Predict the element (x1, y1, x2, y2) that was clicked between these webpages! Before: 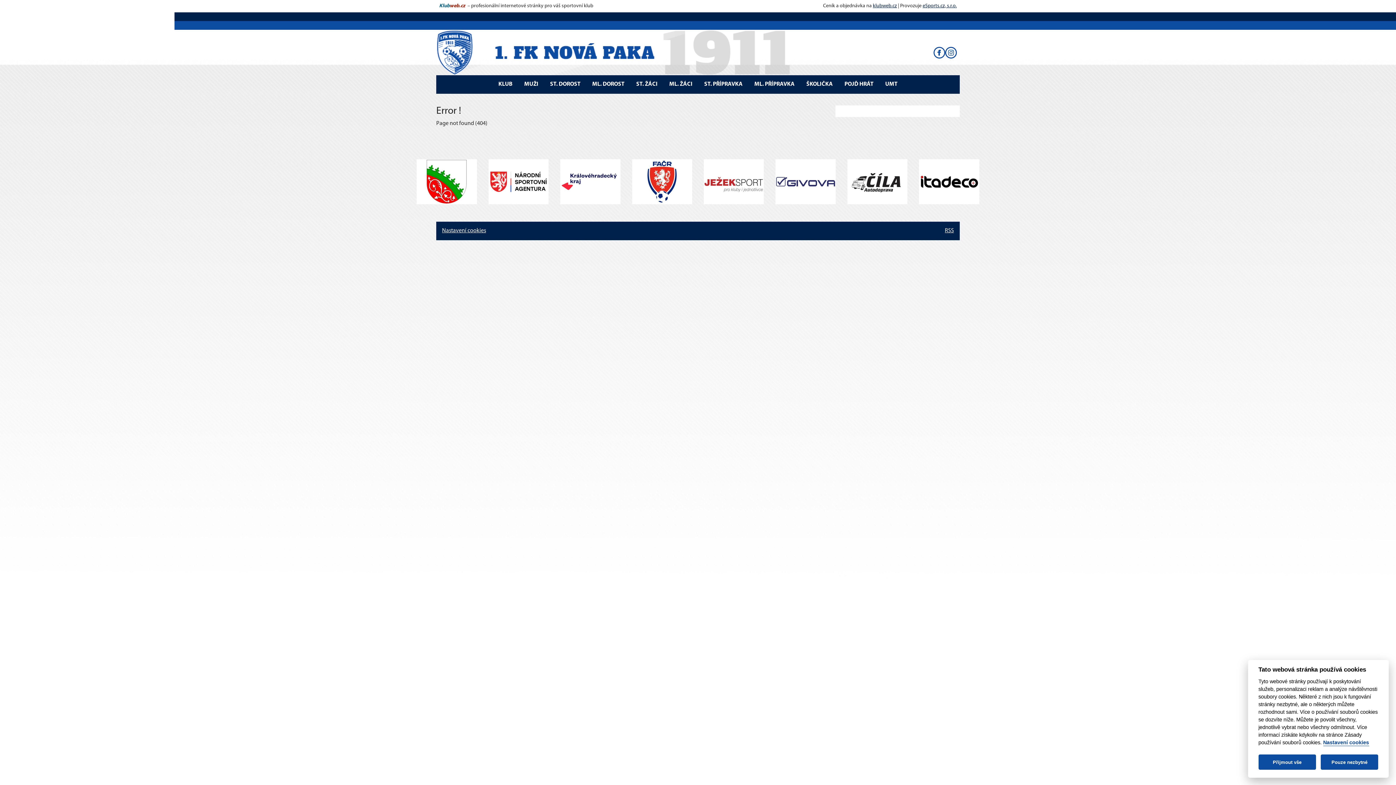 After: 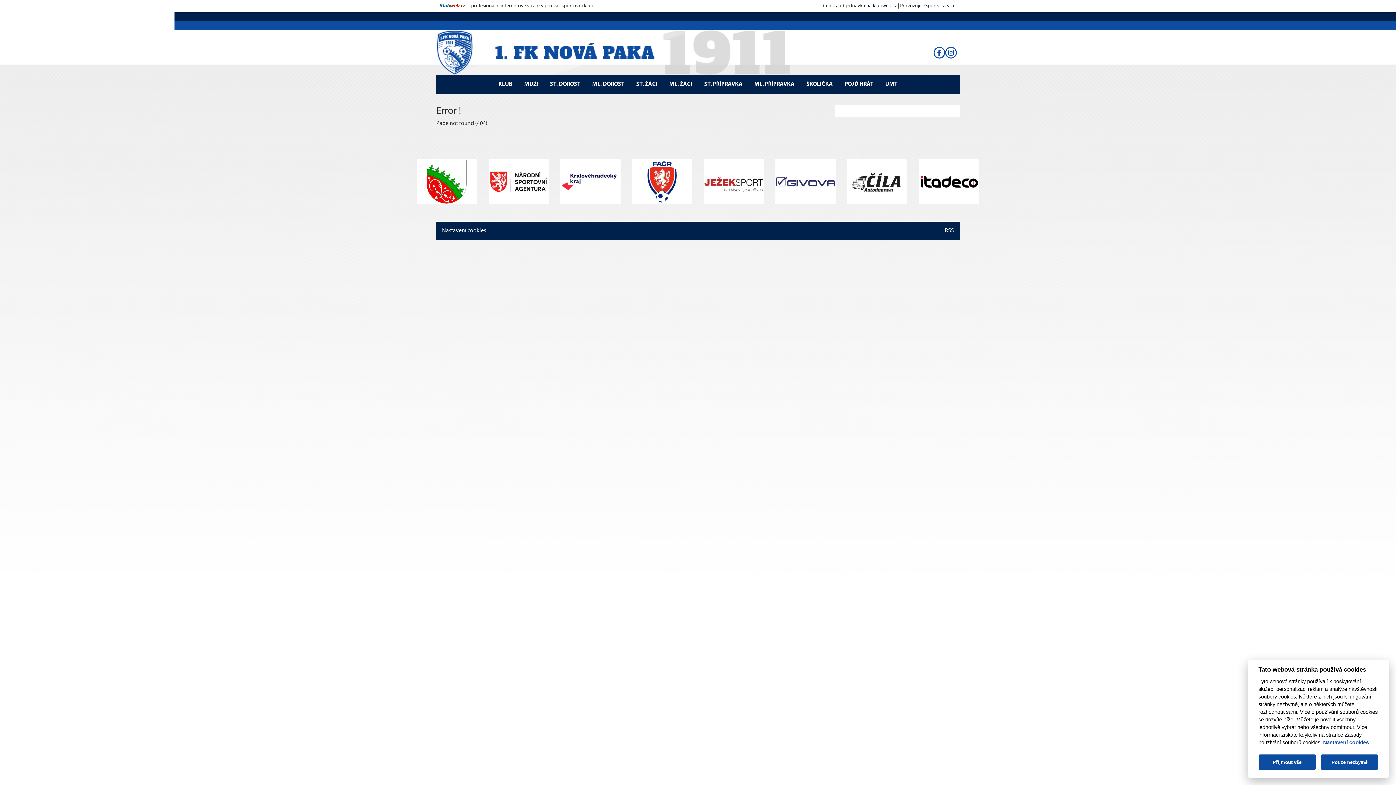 Action: bbox: (439, 2, 465, 9) label: Klub
web.cz